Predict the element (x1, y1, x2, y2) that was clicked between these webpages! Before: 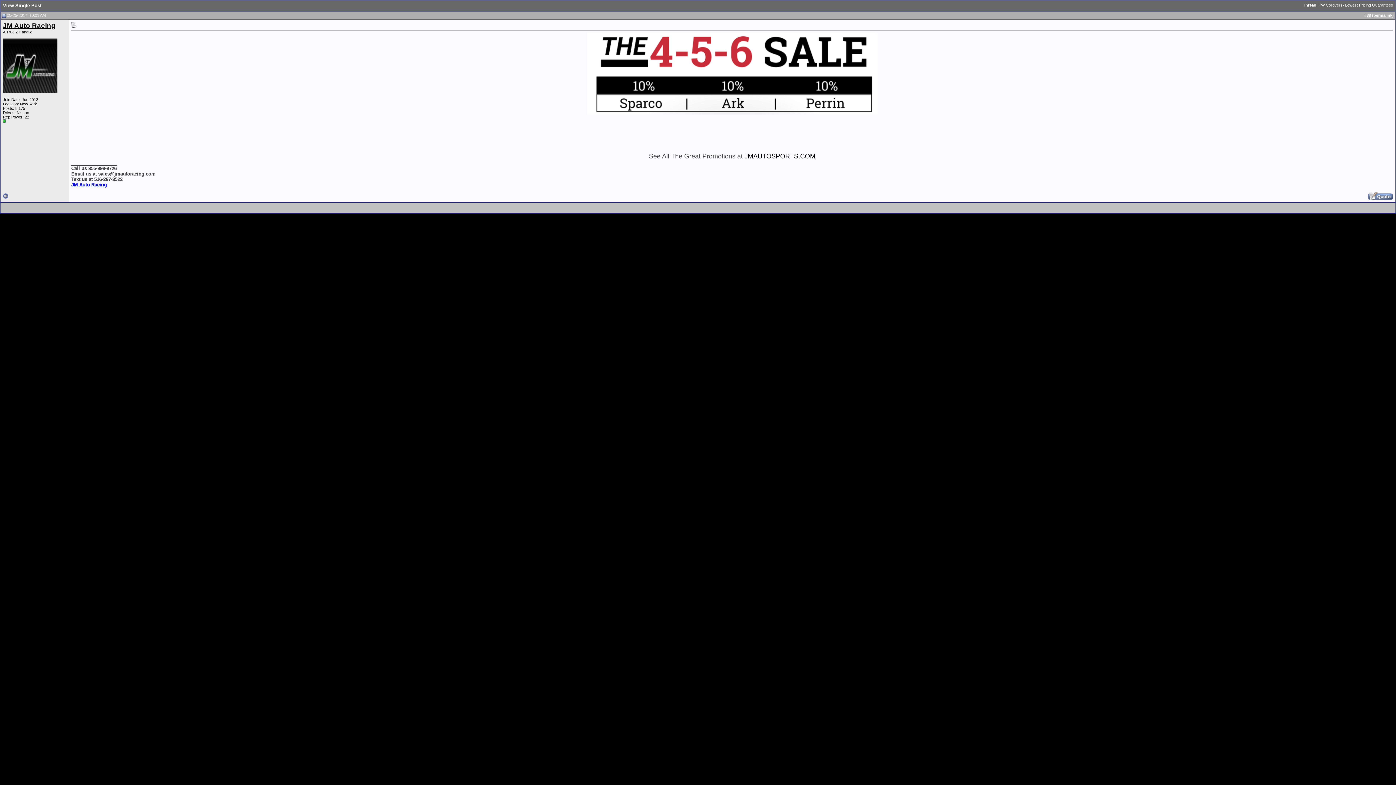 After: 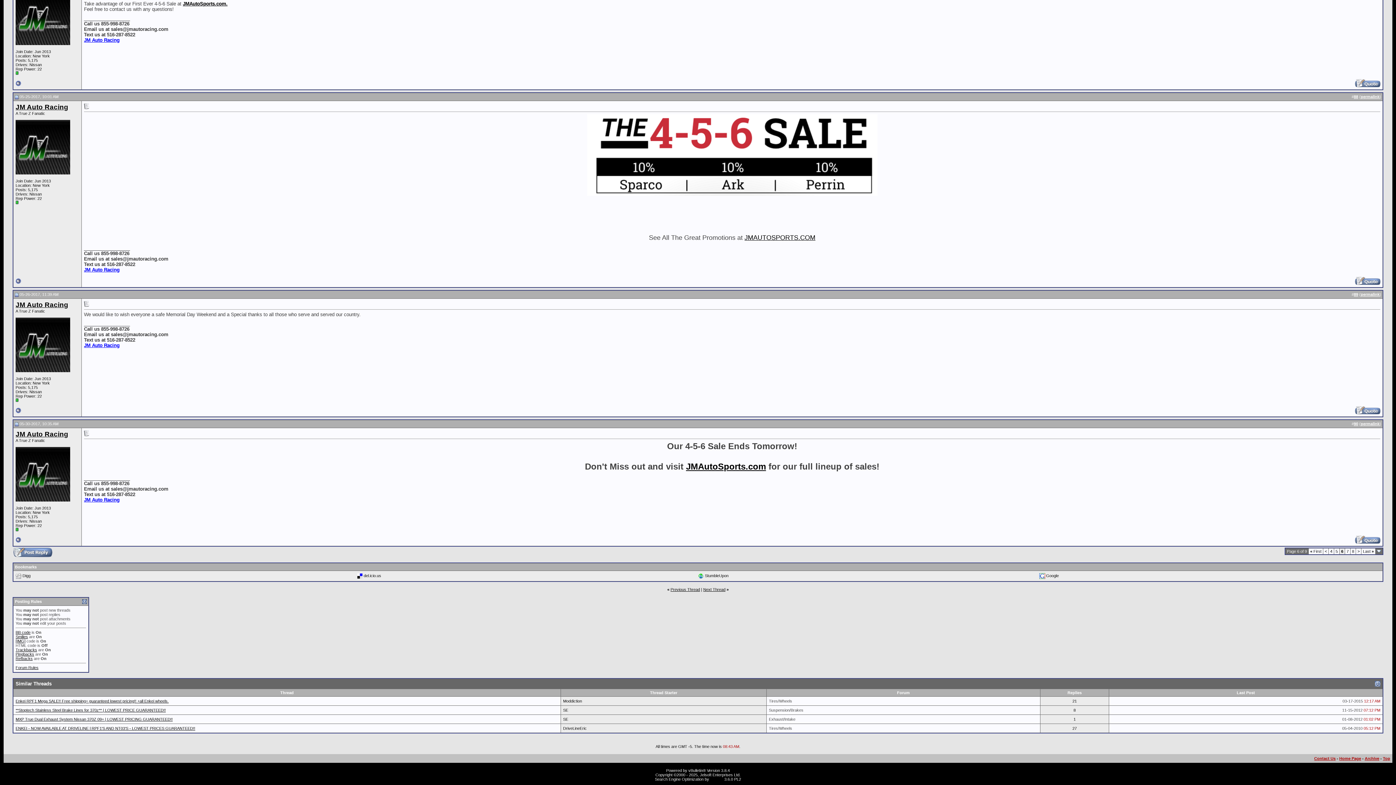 Action: label: KW Coilovers- Lowest Pricing Guaranteed bbox: (1318, 2, 1393, 7)